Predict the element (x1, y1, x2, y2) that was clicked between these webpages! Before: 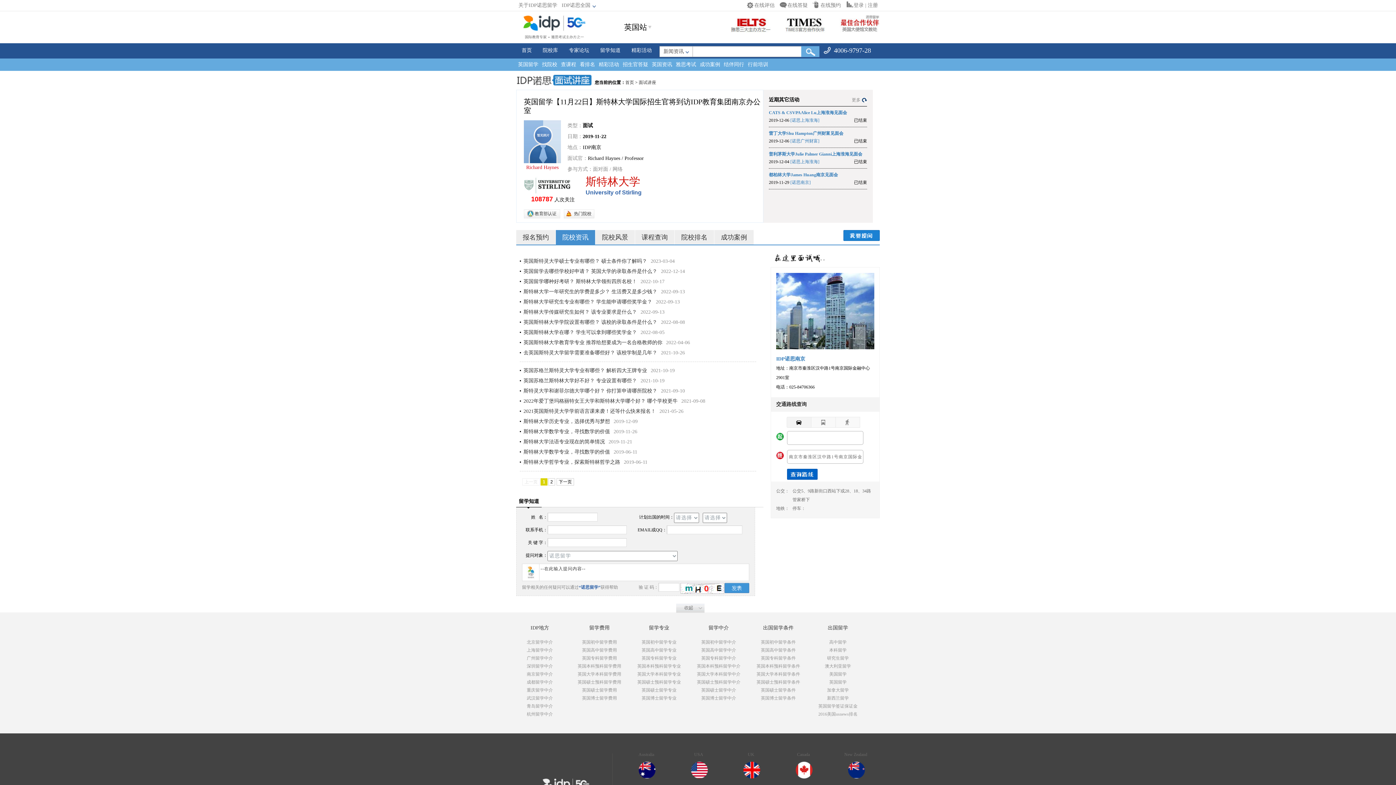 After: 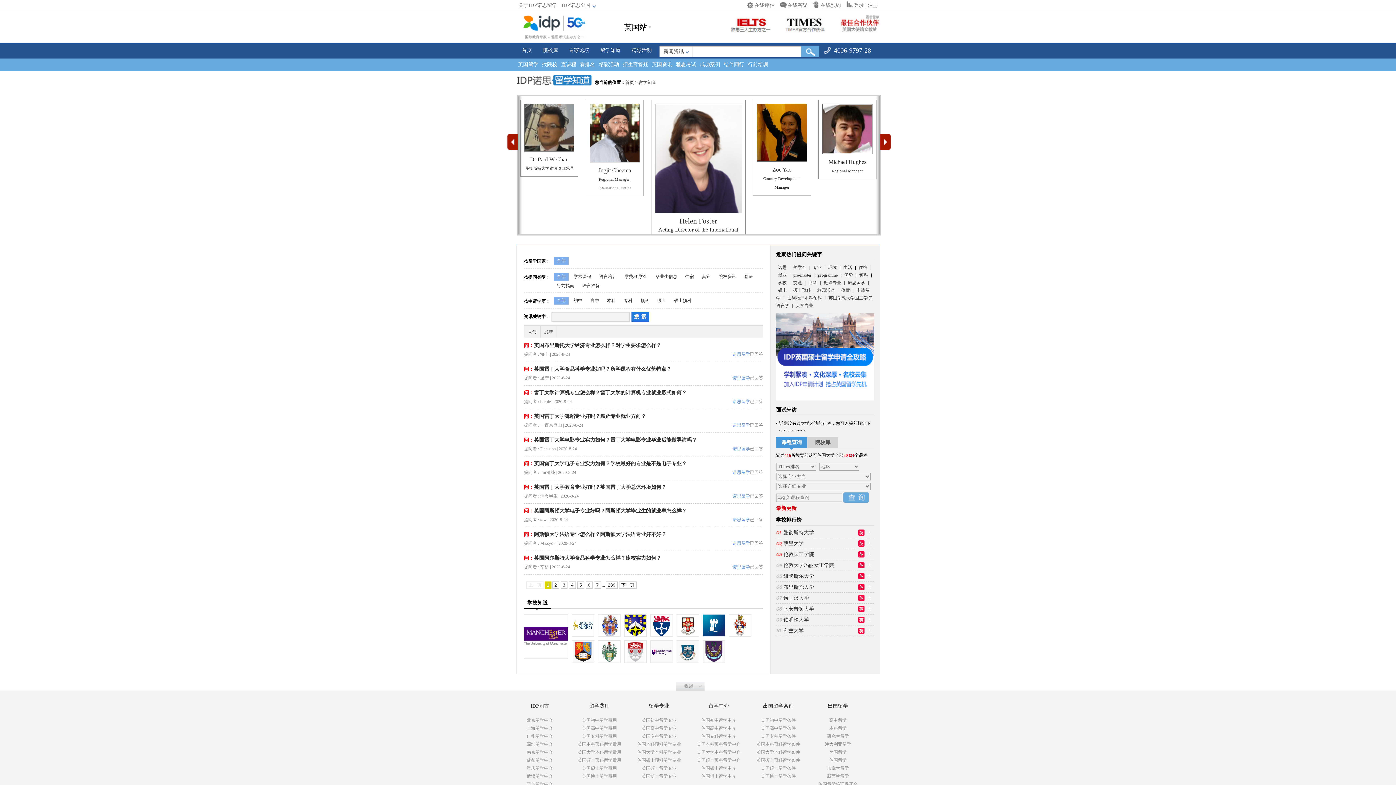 Action: bbox: (621, 58, 650, 70) label: 招生官答疑